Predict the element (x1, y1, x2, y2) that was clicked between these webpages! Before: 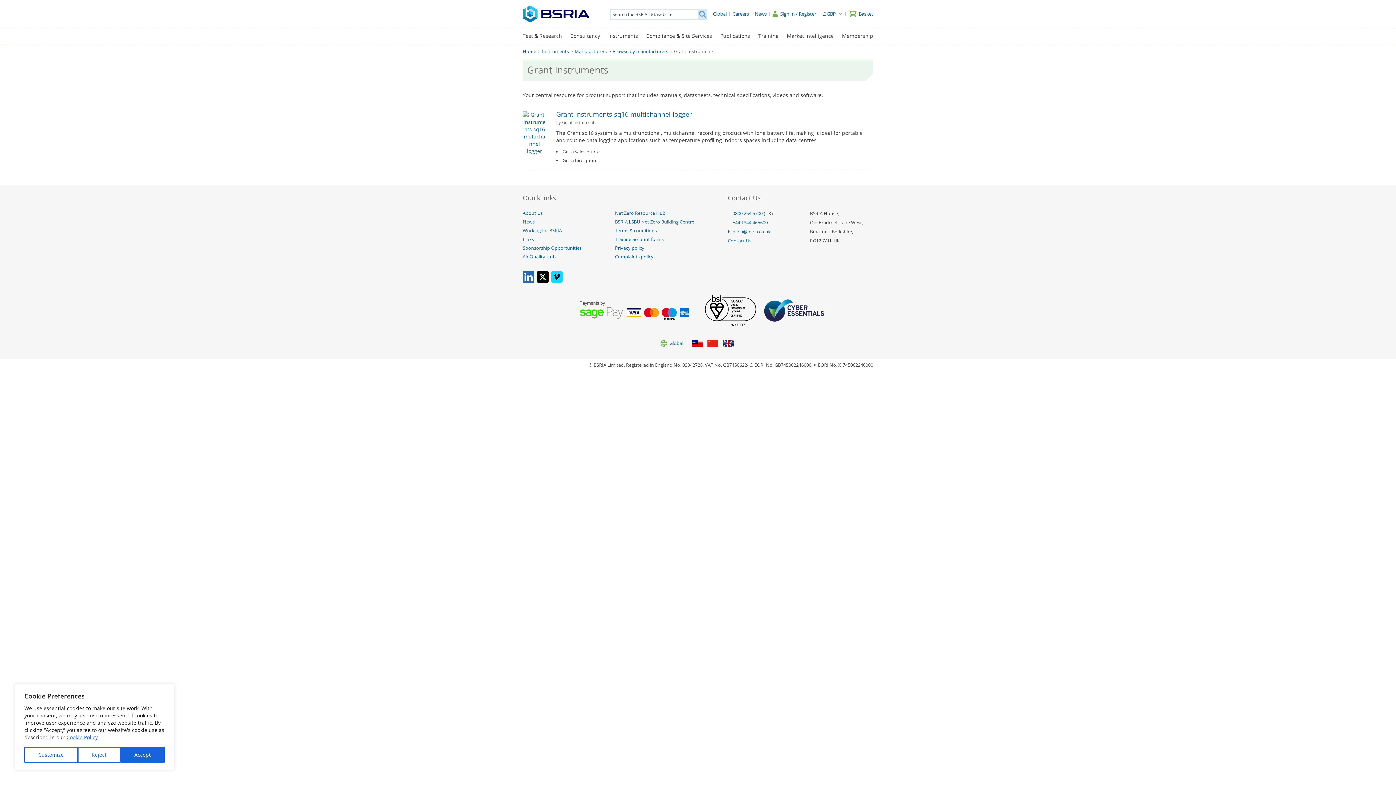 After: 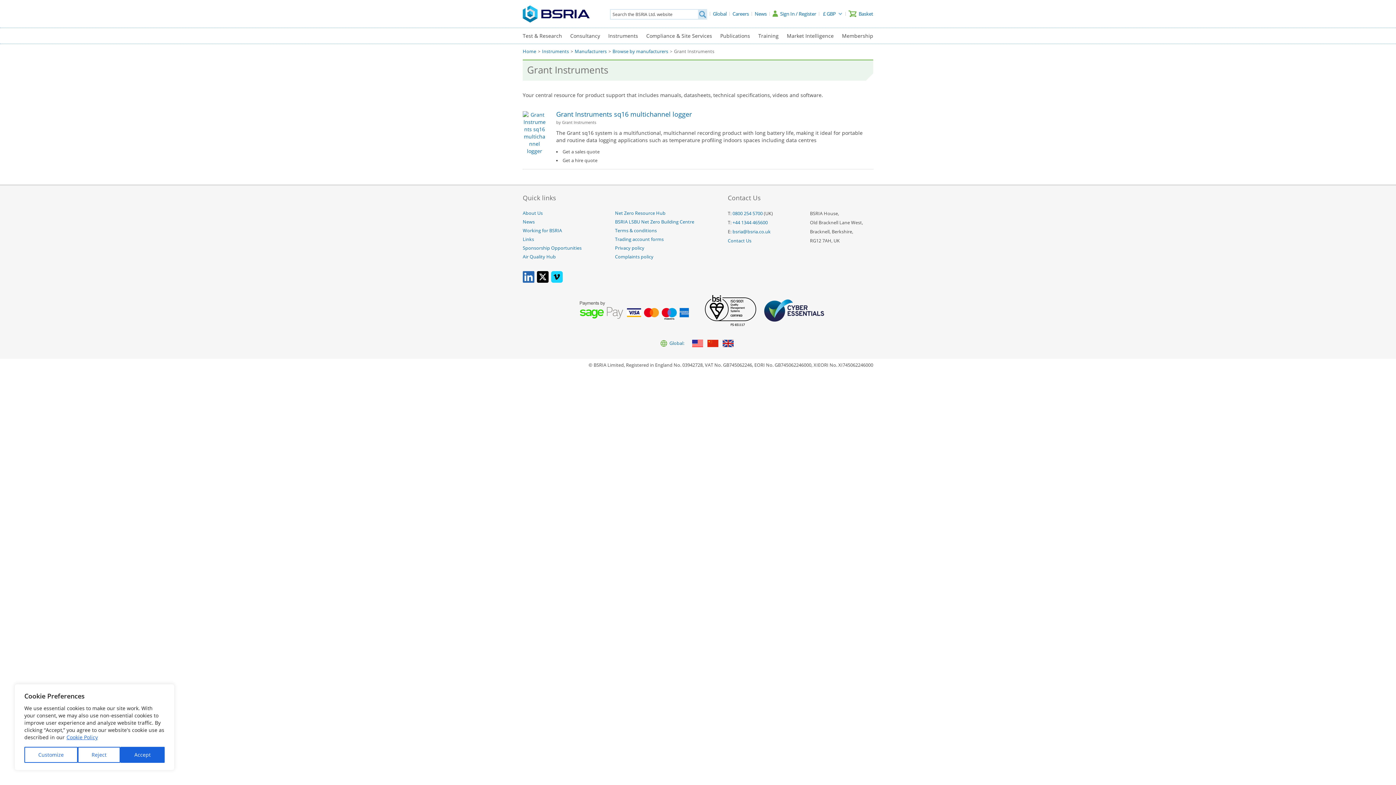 Action: bbox: (522, 278, 534, 284)